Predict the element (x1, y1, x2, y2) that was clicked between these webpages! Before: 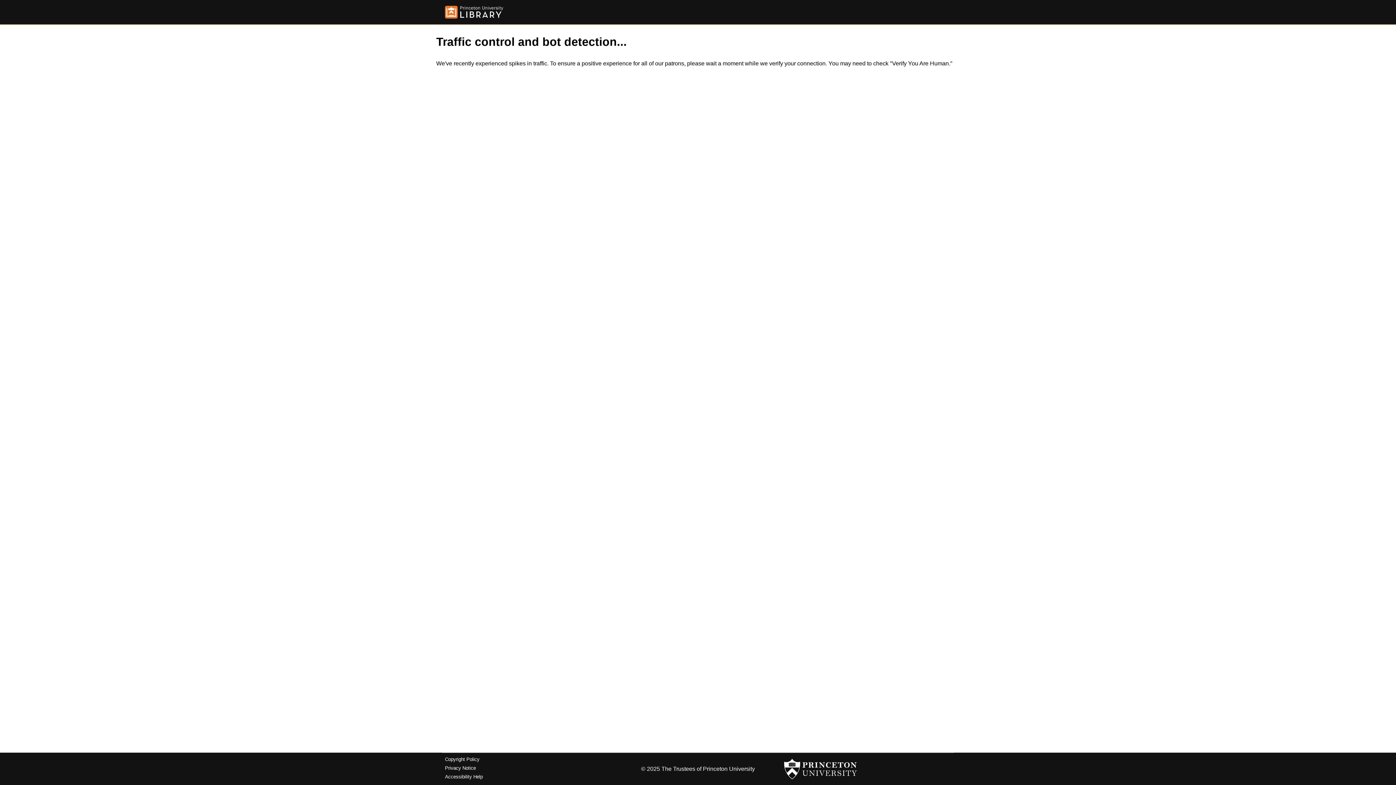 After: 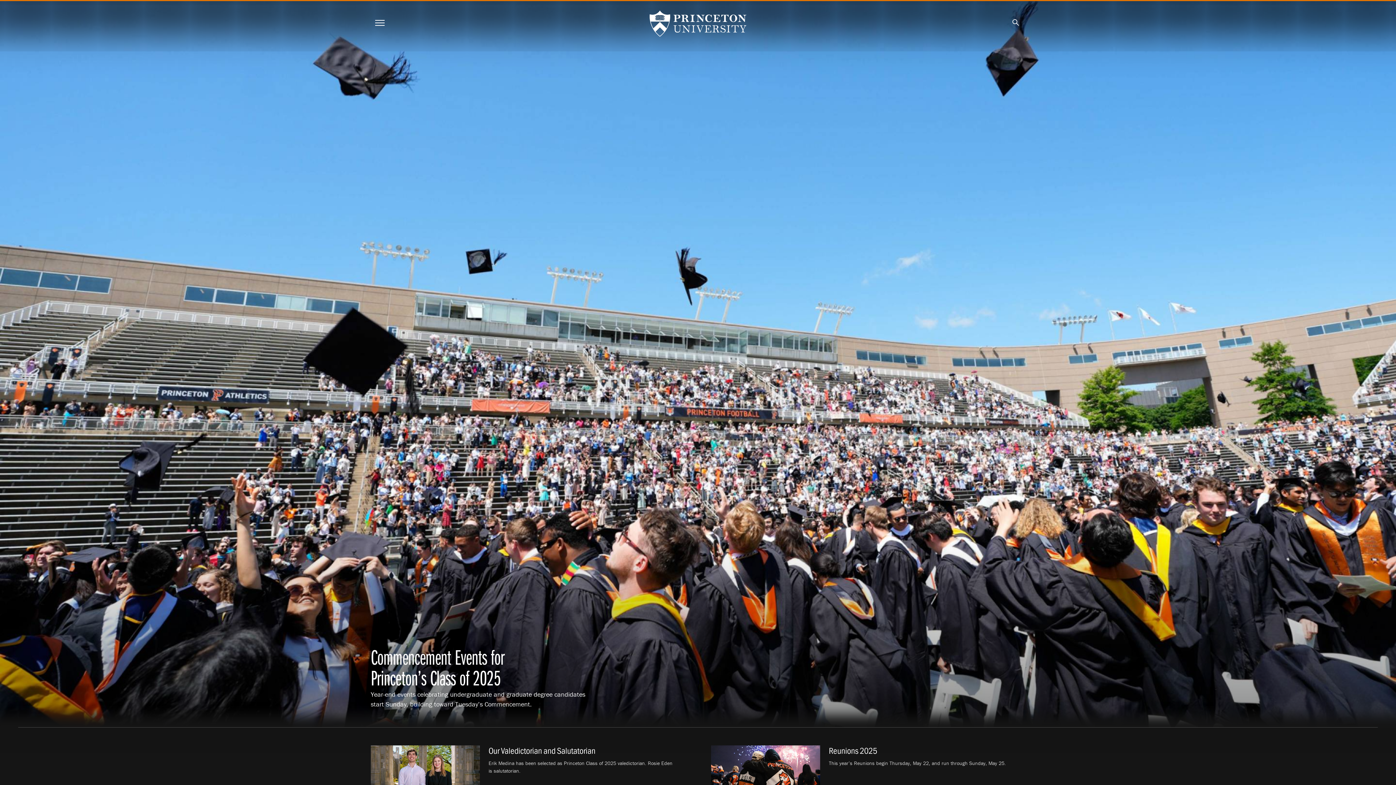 Action: bbox: (784, 756, 857, 782)